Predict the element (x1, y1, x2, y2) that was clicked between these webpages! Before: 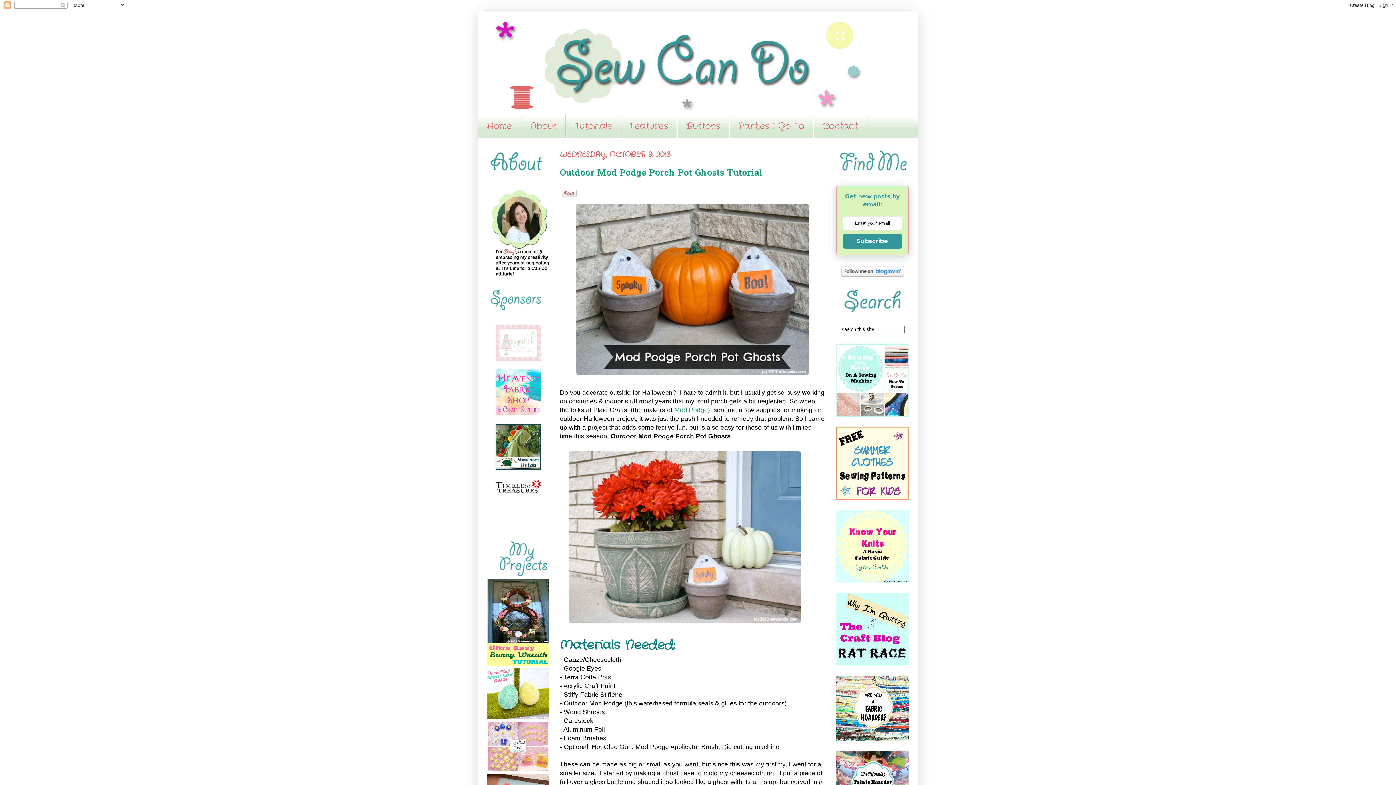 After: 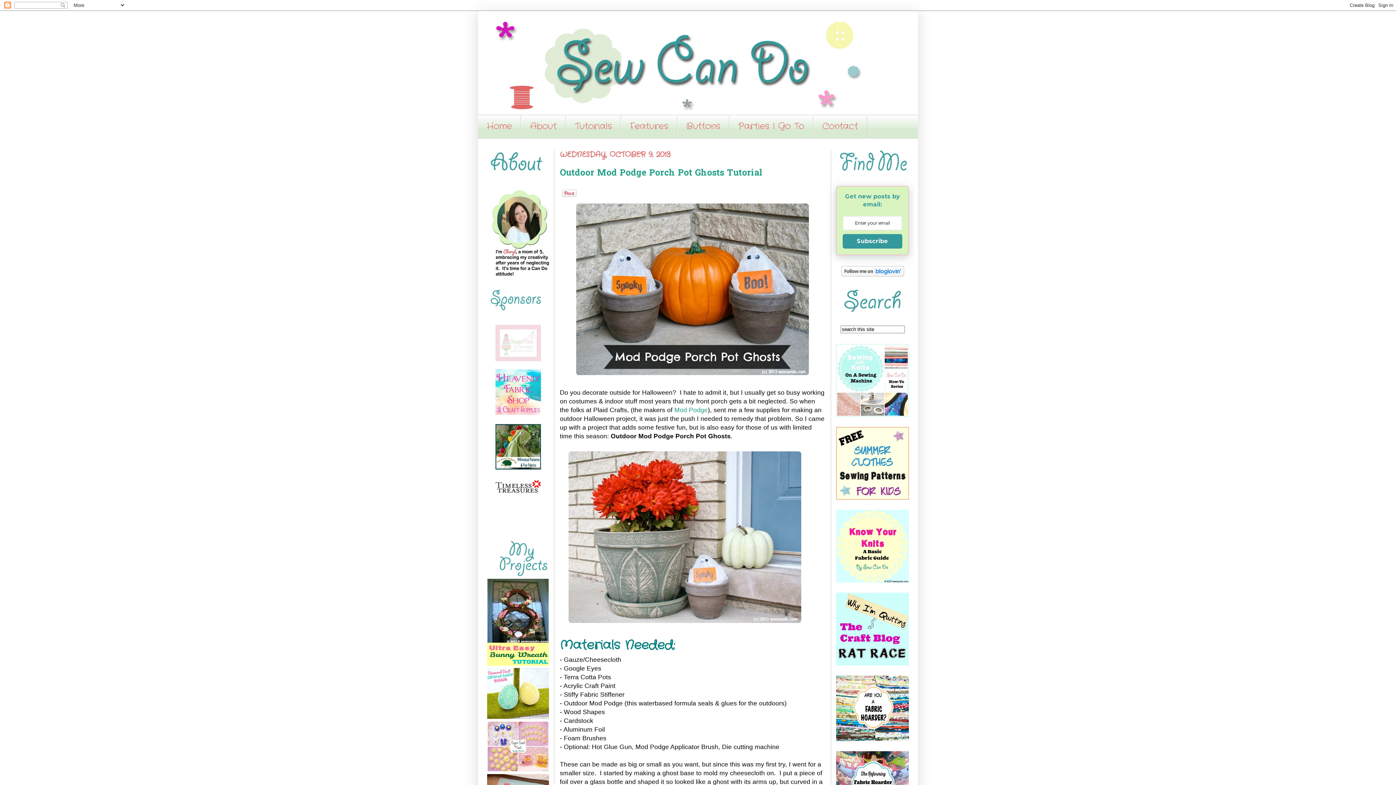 Action: bbox: (495, 464, 540, 470)